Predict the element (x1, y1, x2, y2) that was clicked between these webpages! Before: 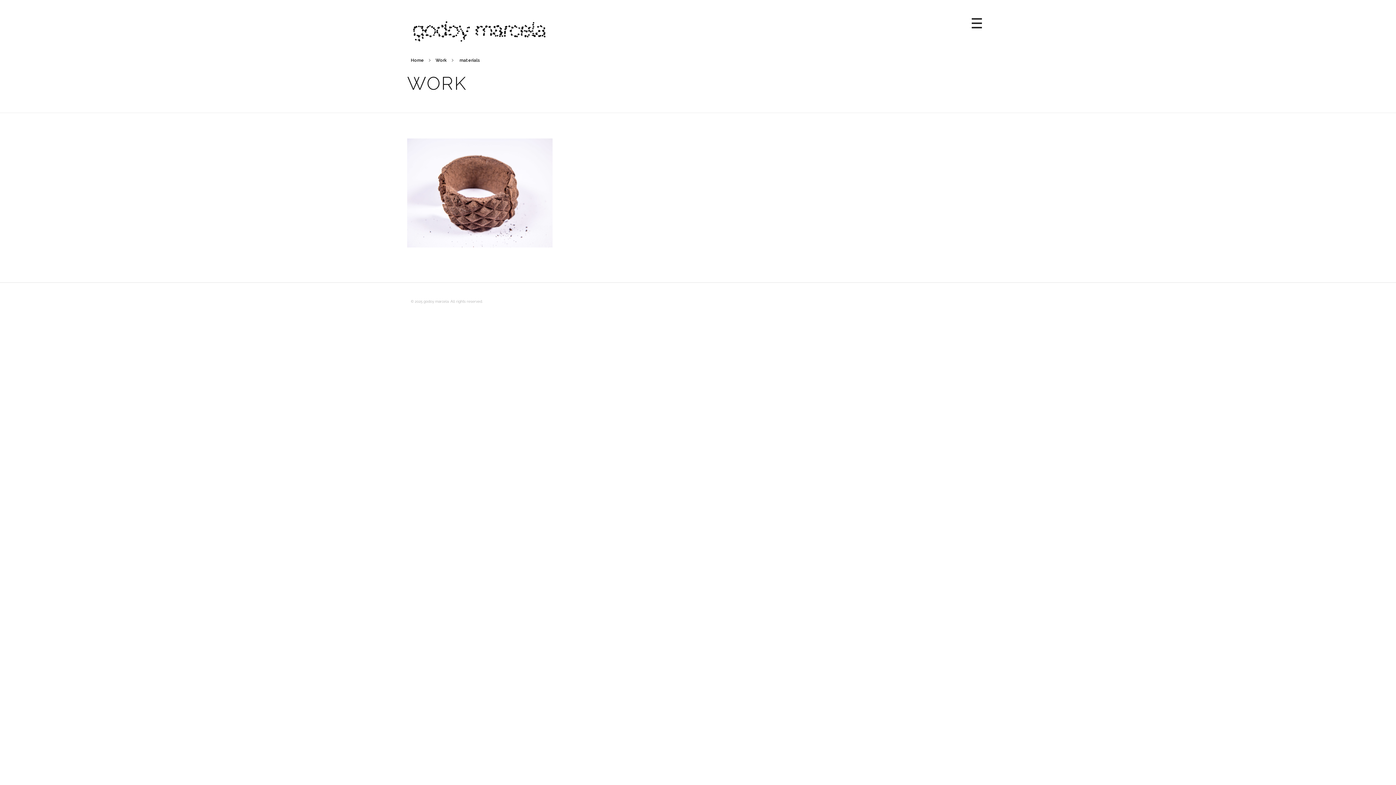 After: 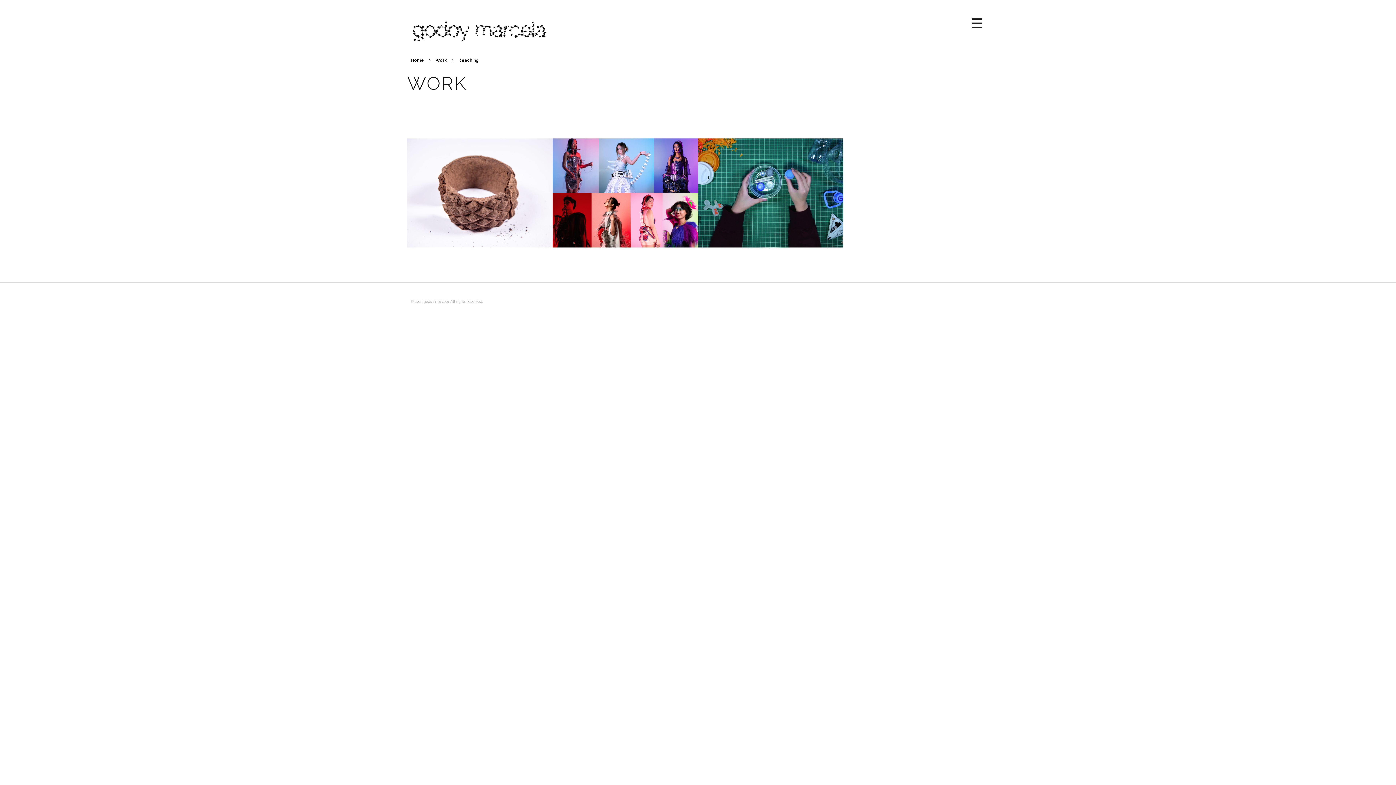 Action: label: teaching bbox: (503, 212, 525, 221)